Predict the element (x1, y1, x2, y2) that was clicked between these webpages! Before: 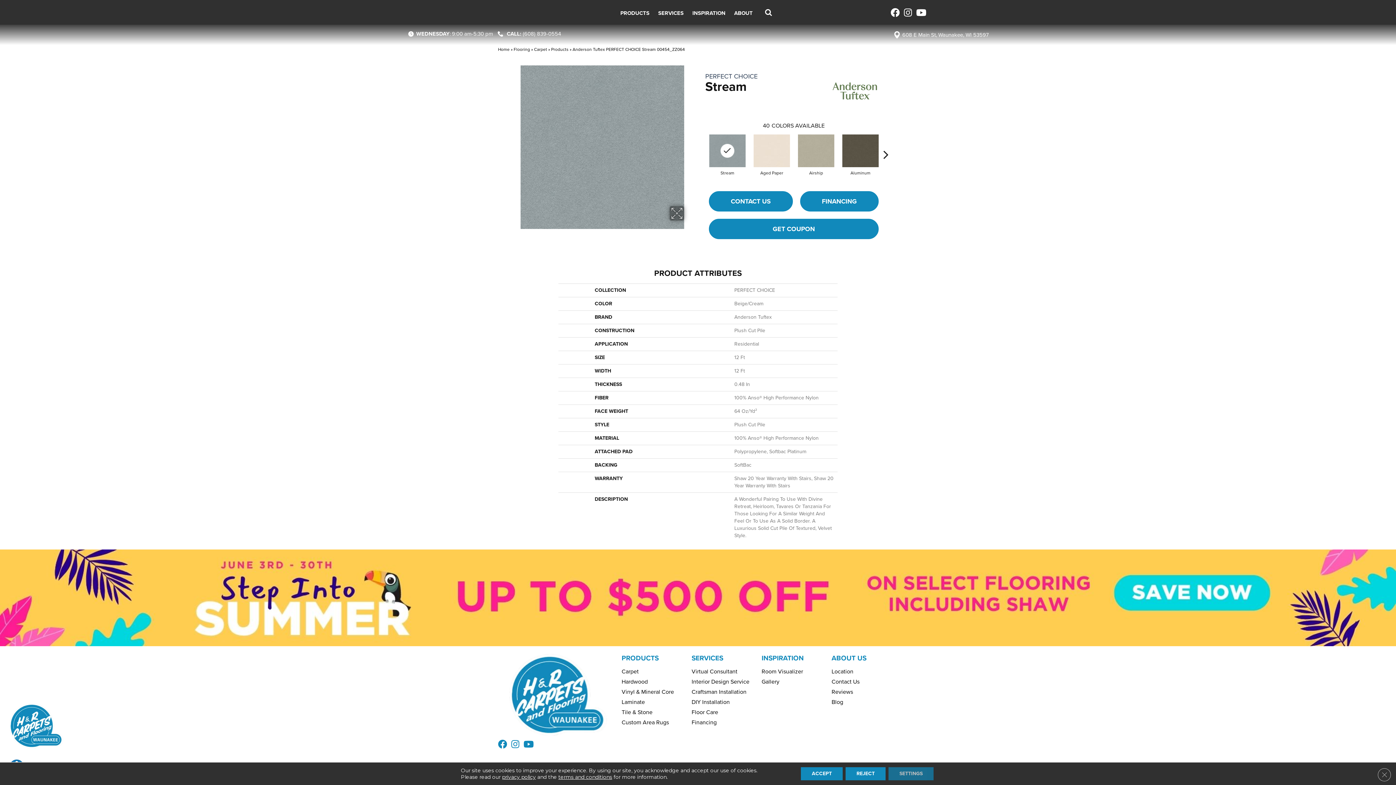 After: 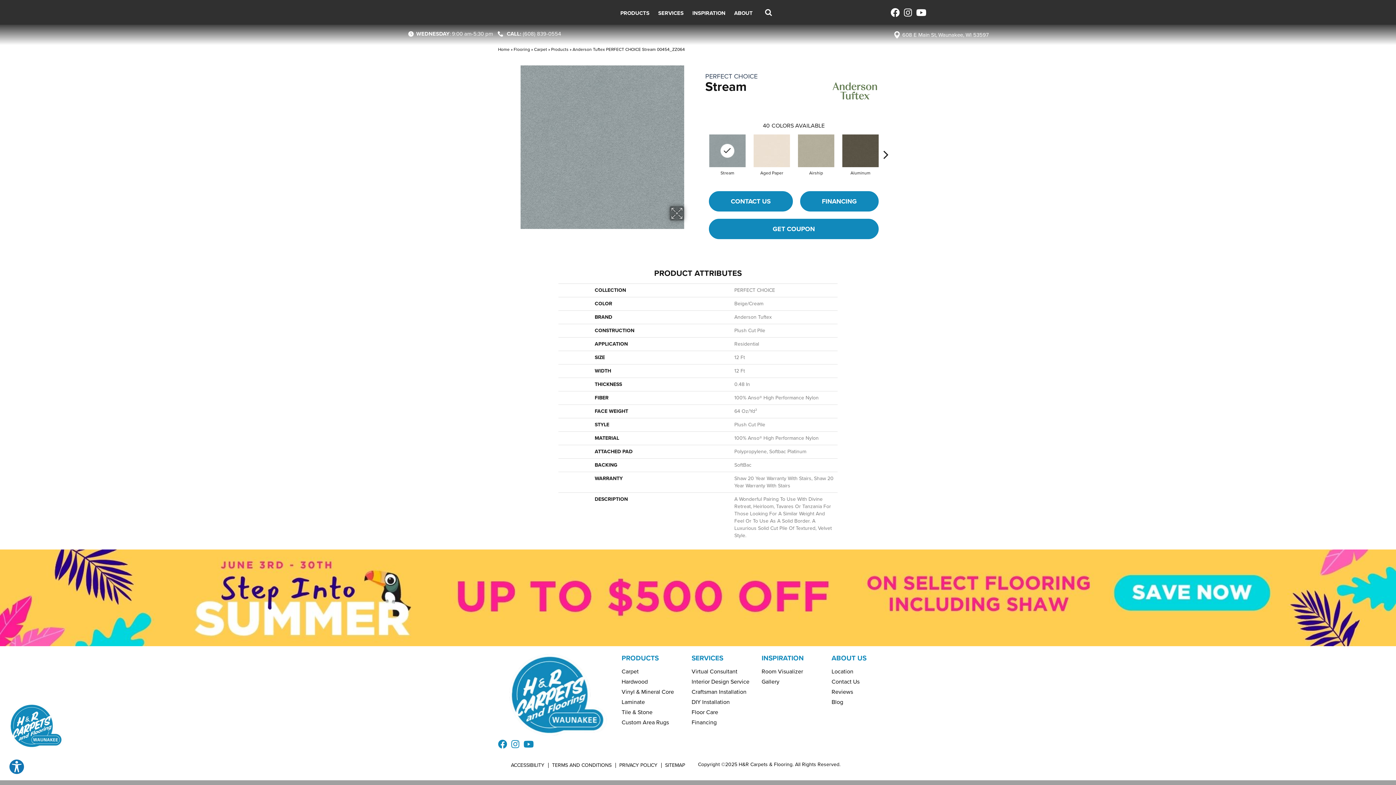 Action: label: Close GDPR Cookie Banner bbox: (1378, 768, 1391, 781)